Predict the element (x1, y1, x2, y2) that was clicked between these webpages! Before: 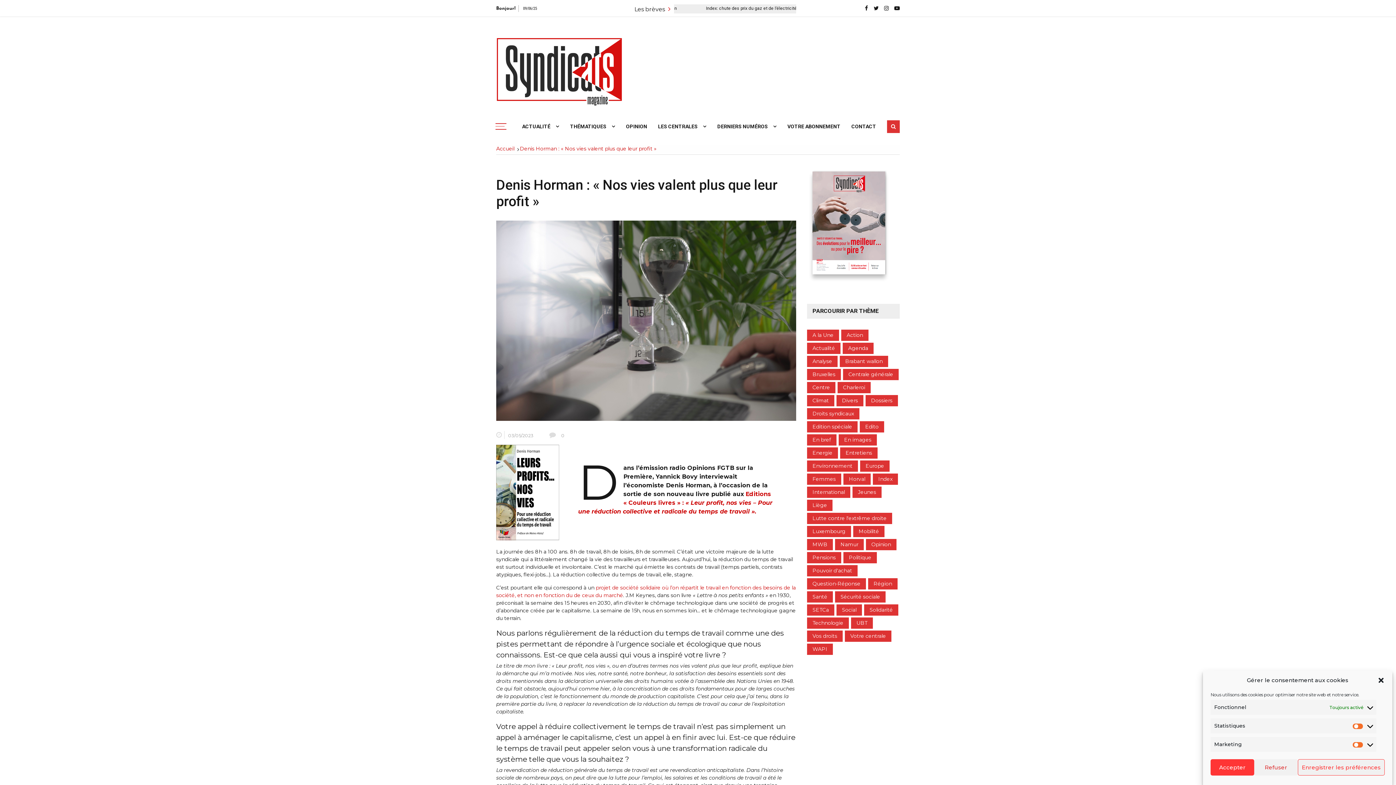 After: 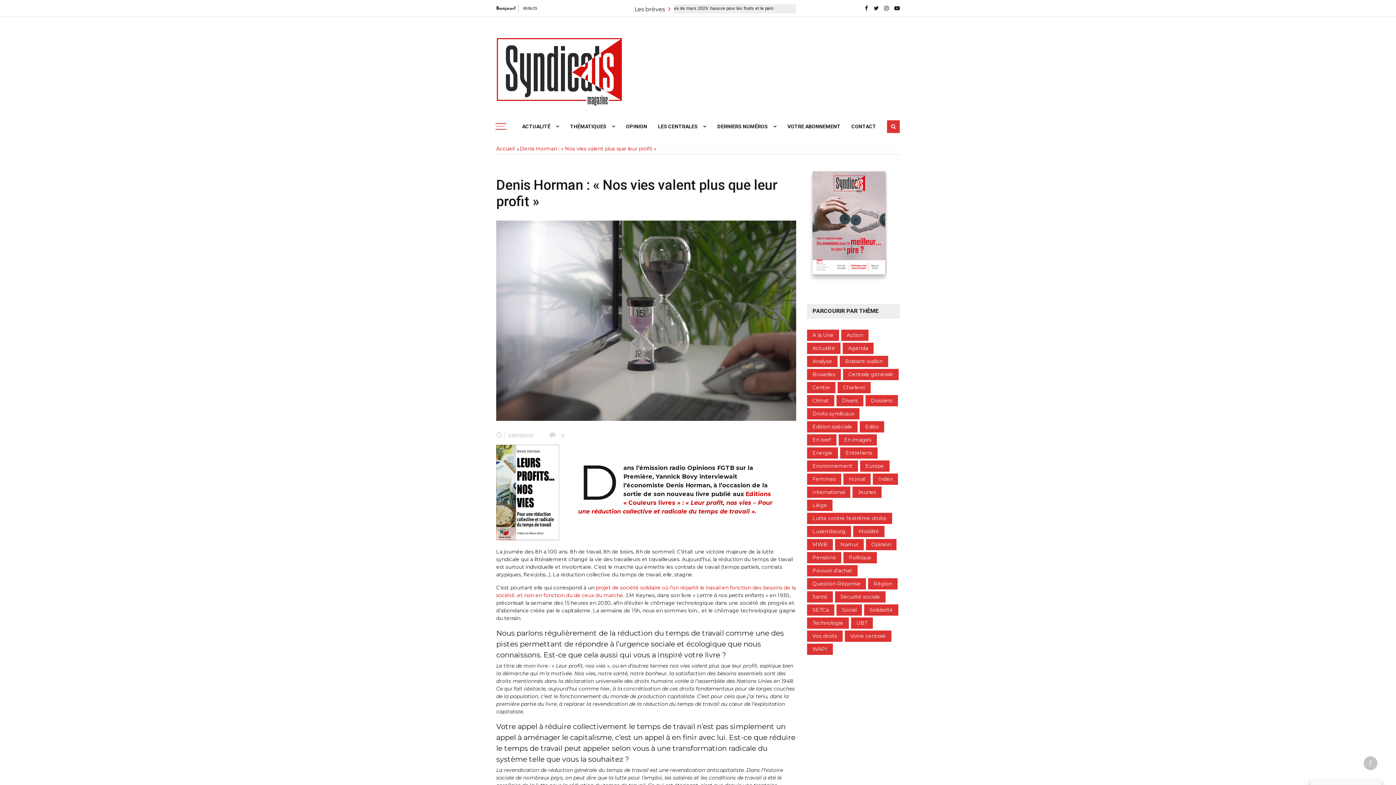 Action: bbox: (1210, 759, 1254, 776) label: Accepter